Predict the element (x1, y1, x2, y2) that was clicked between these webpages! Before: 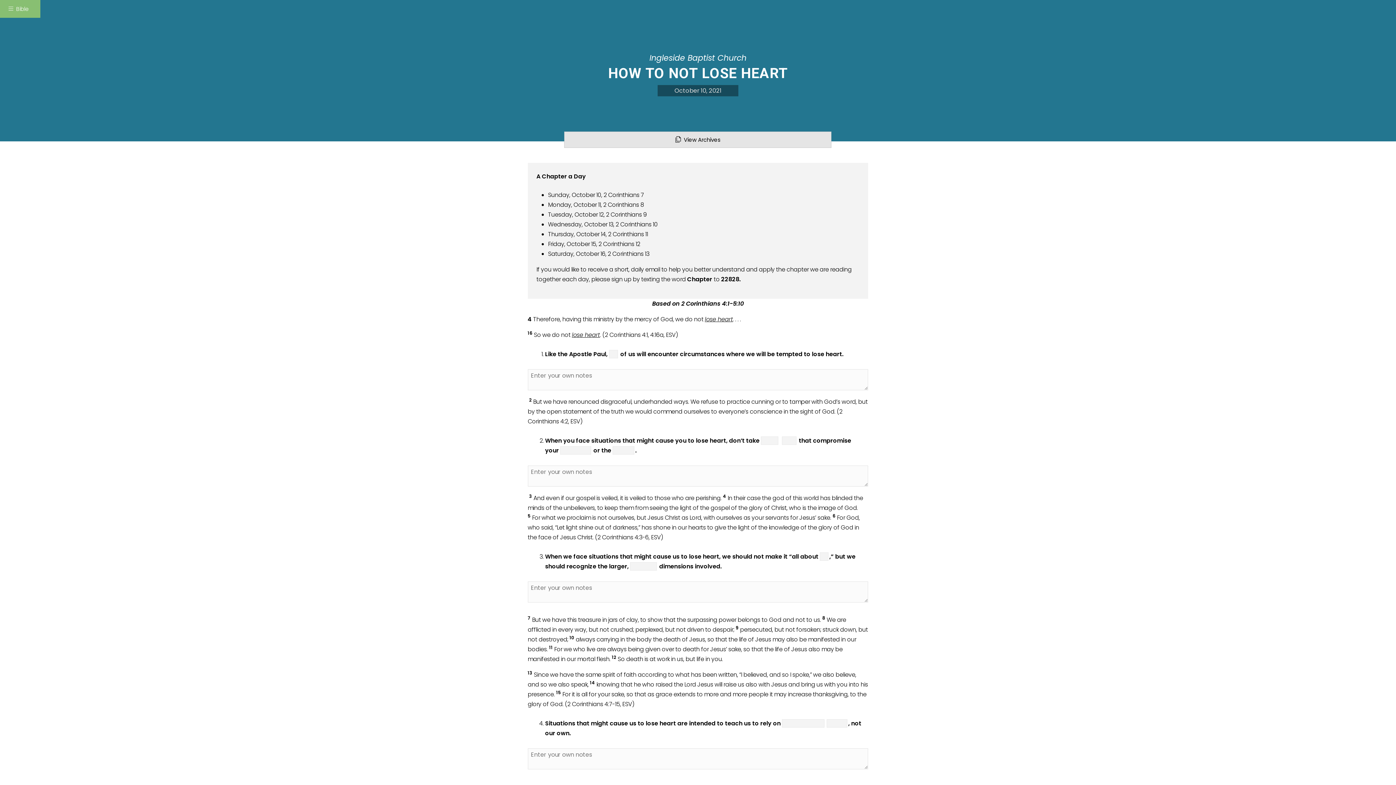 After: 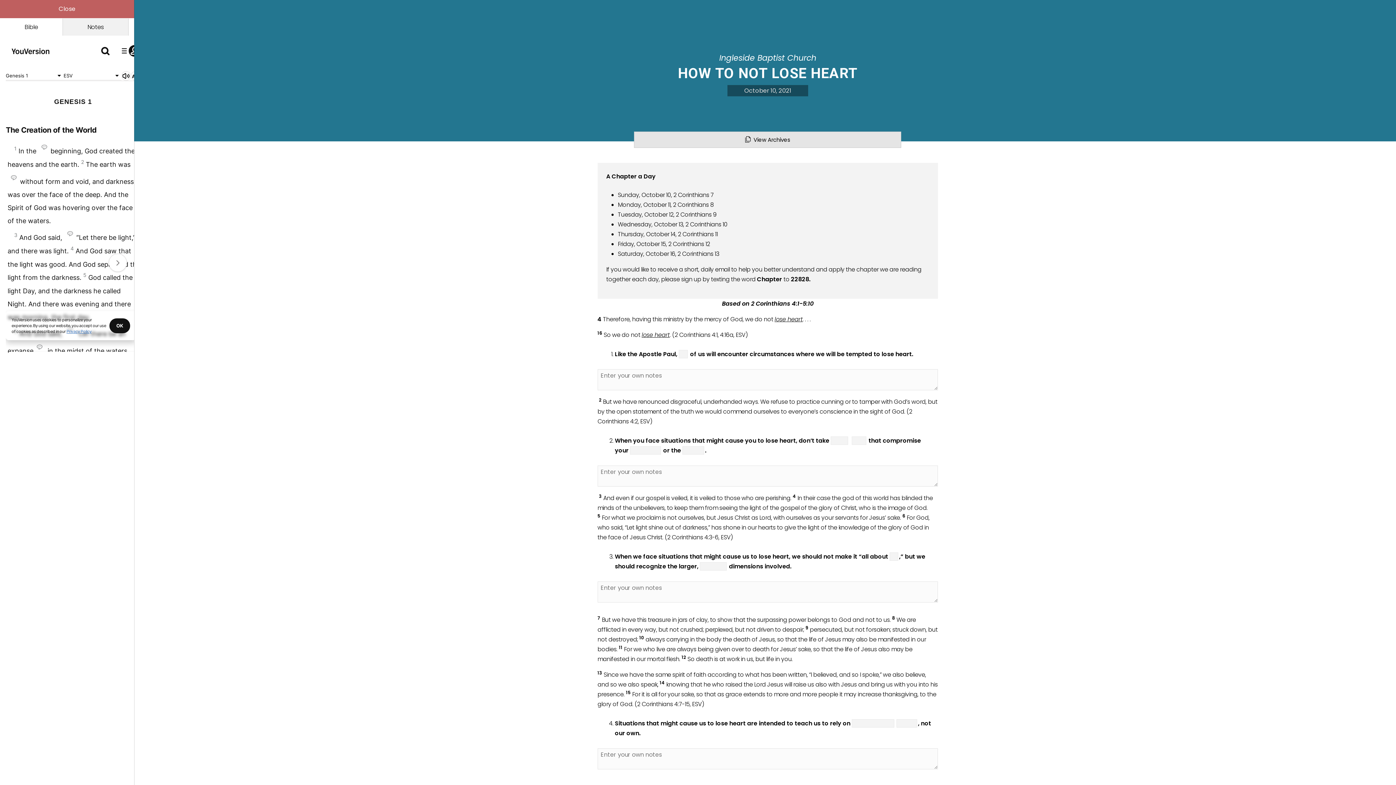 Action: label:   Bible   bbox: (0, 0, 40, 17)